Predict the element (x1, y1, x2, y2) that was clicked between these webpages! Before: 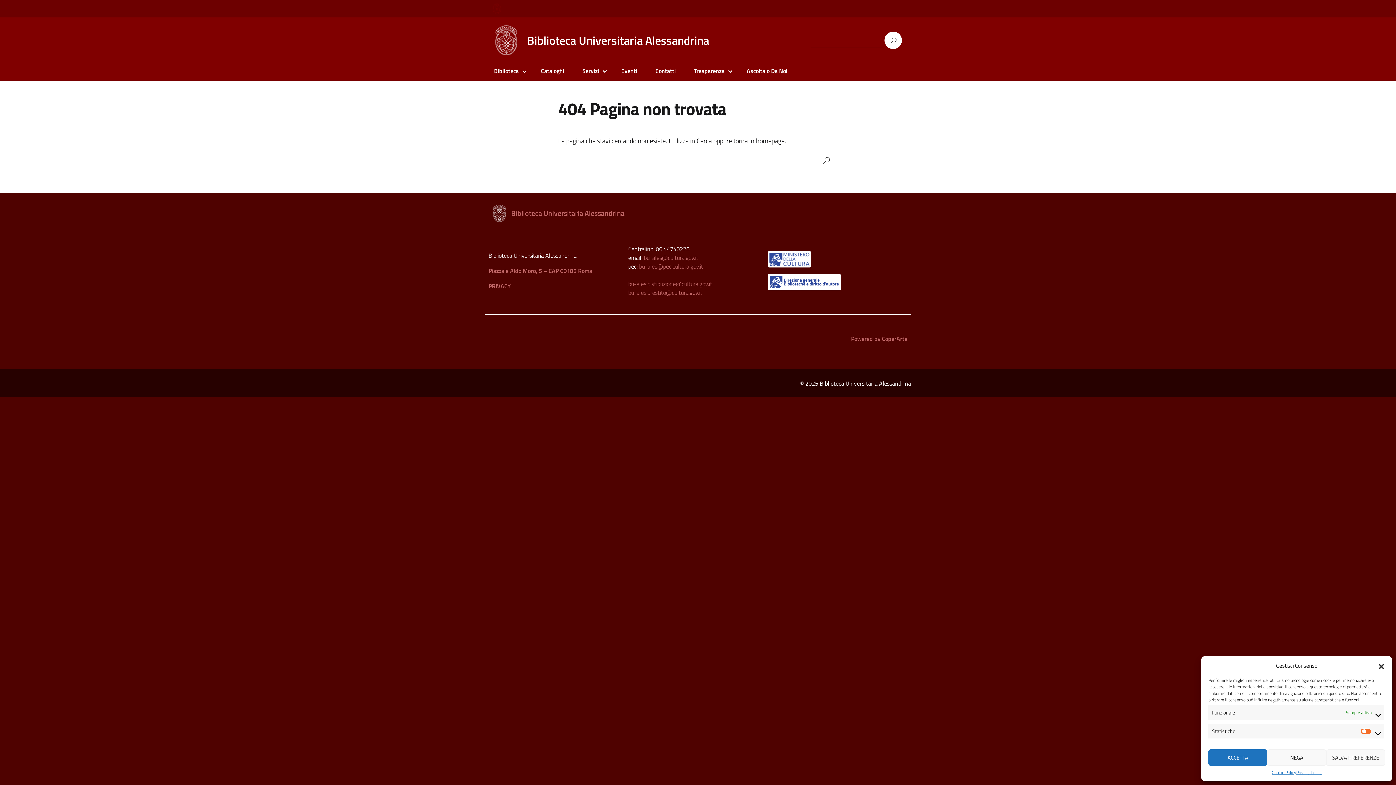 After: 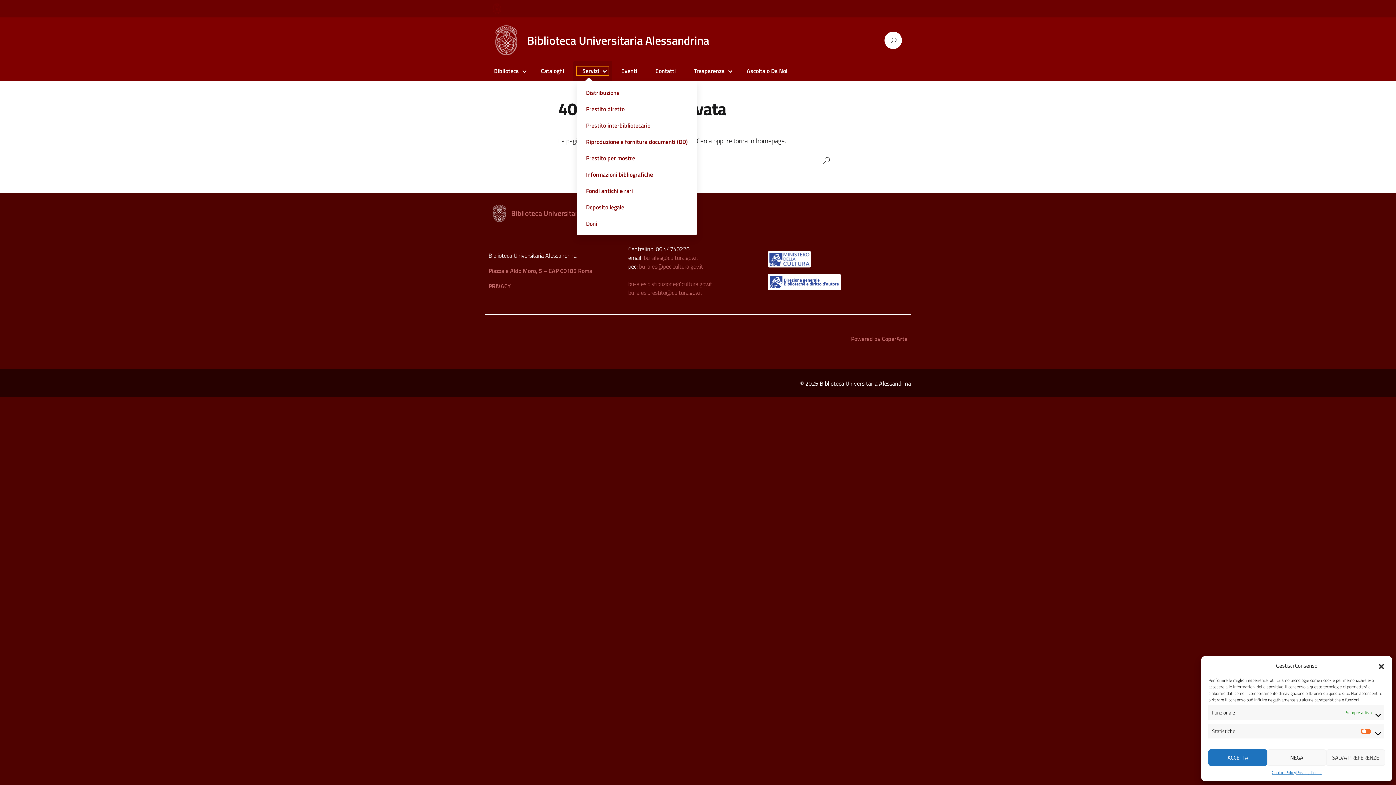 Action: label: Servizi bbox: (577, 66, 608, 75)